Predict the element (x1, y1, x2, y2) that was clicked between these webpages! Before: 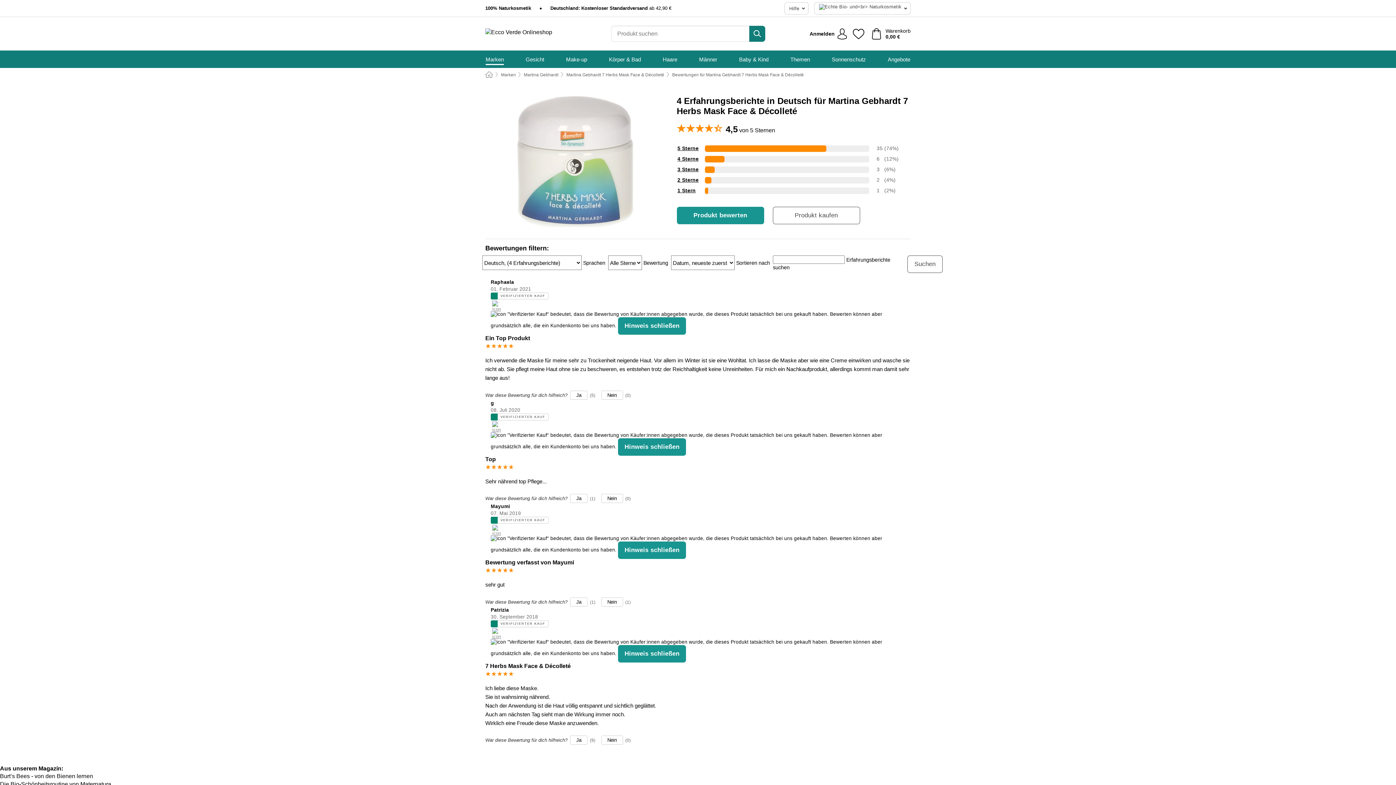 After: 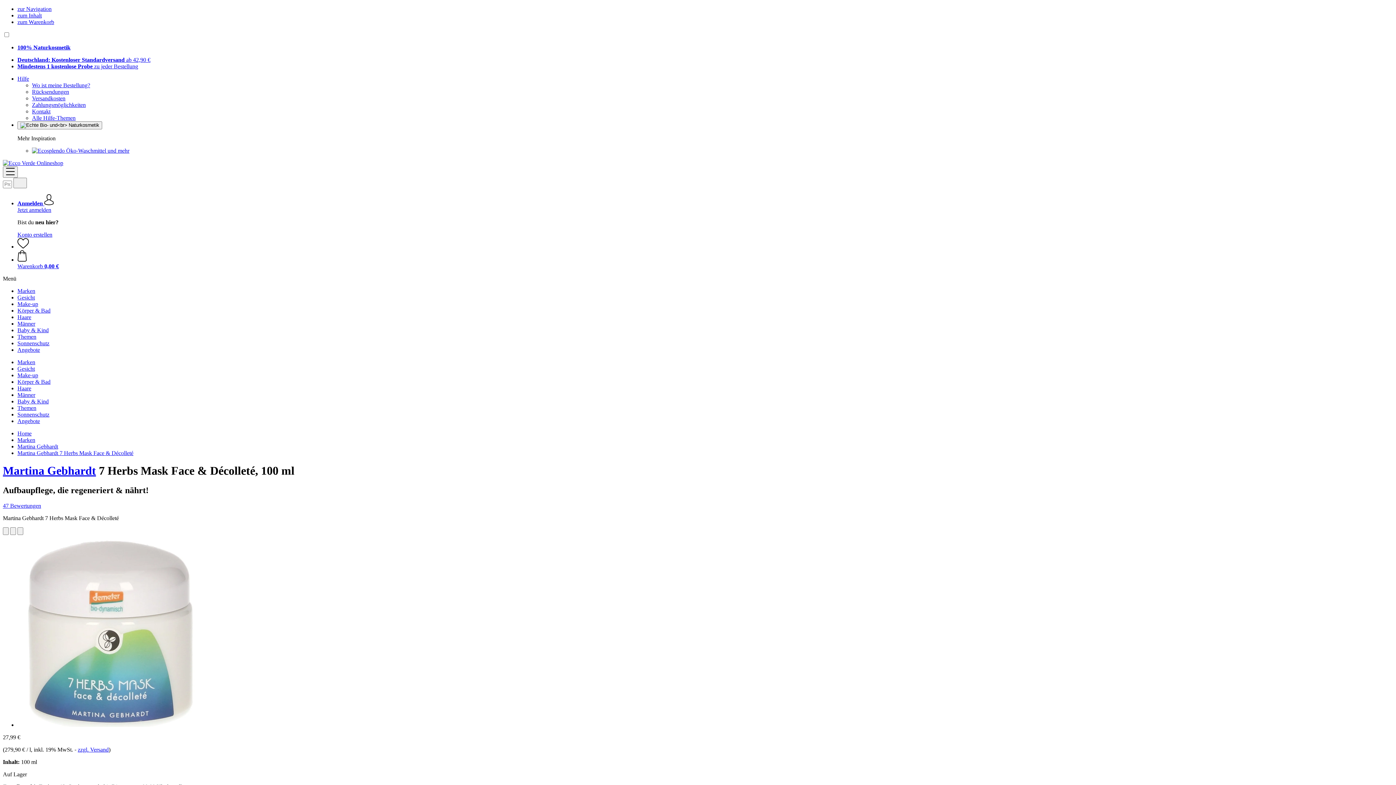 Action: label: Produkt kaufen bbox: (772, 206, 860, 224)